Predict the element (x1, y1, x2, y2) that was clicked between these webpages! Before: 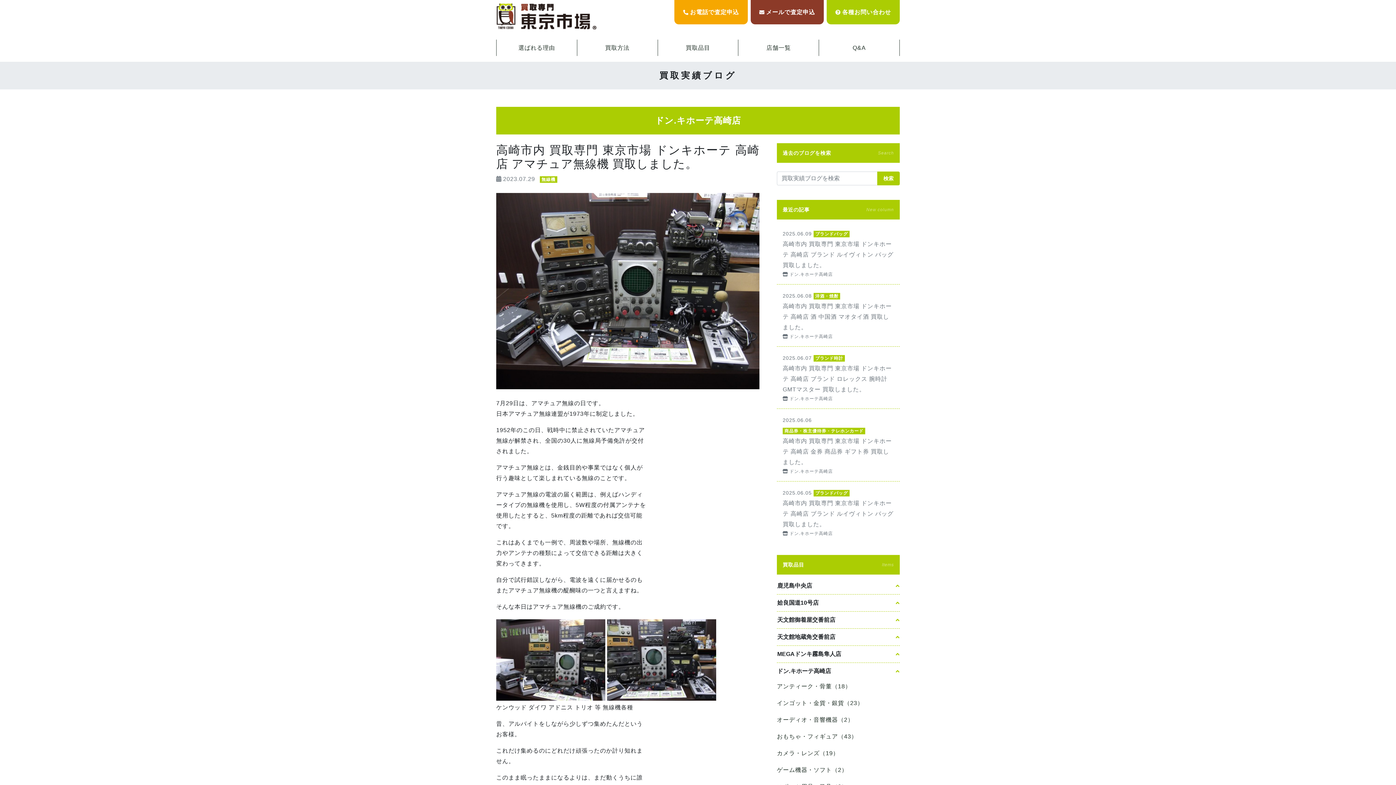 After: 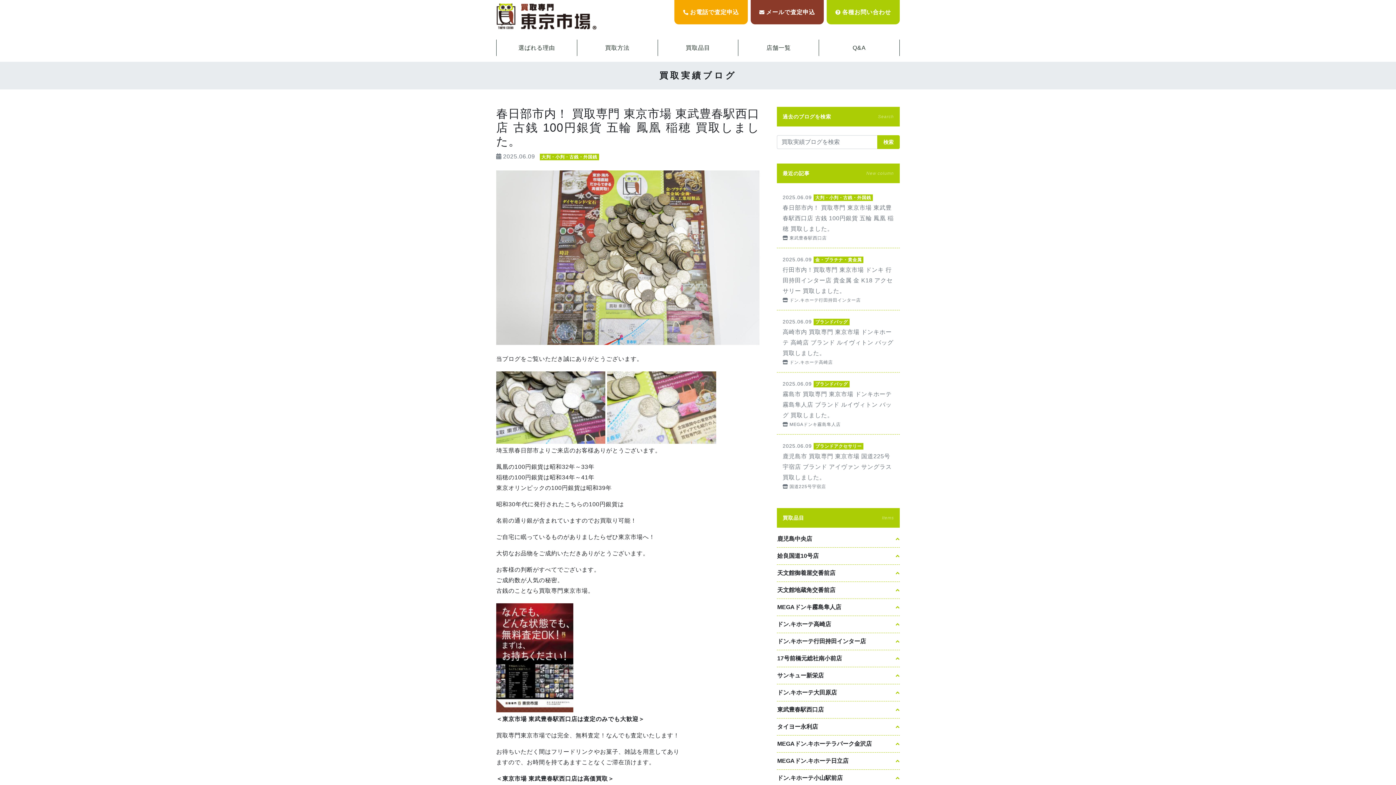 Action: bbox: (877, 171, 899, 185) label: 検索